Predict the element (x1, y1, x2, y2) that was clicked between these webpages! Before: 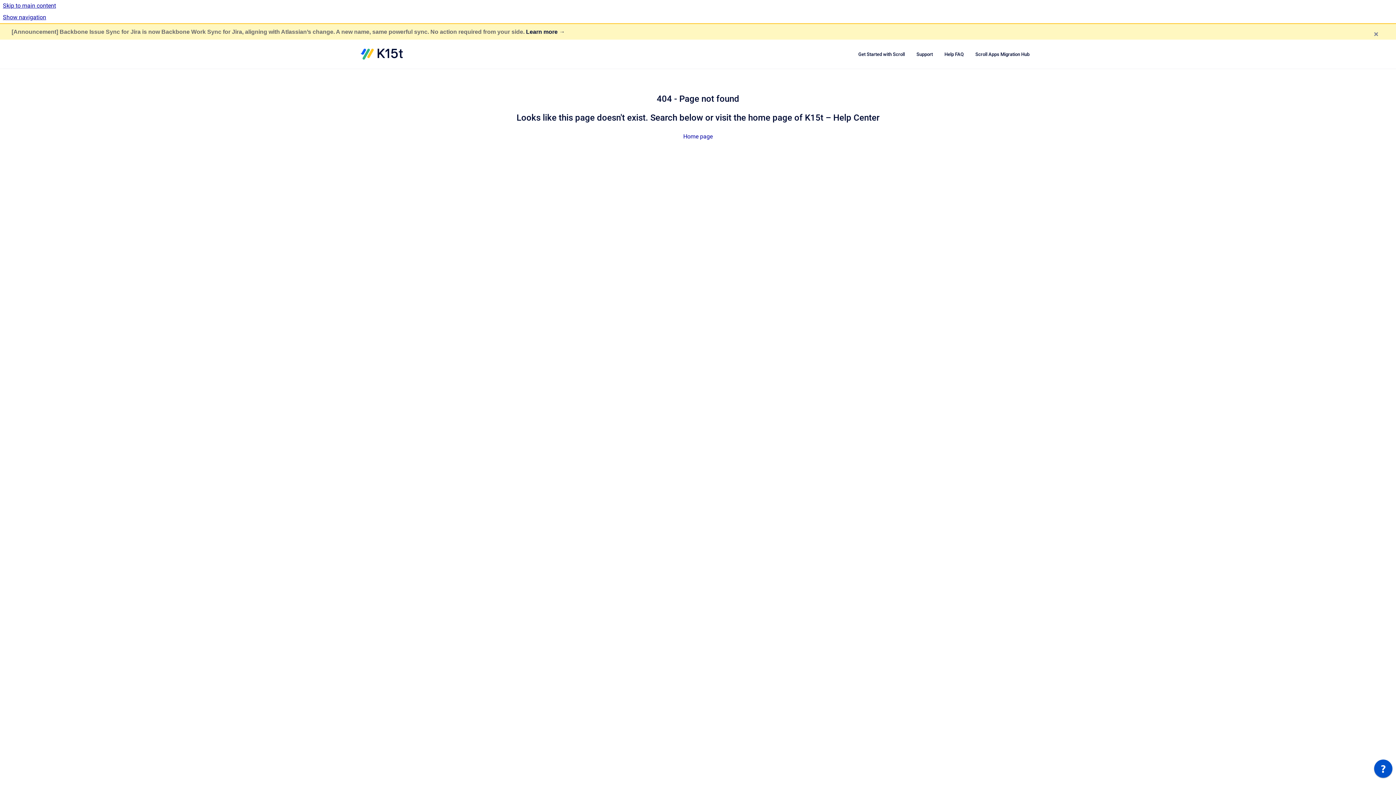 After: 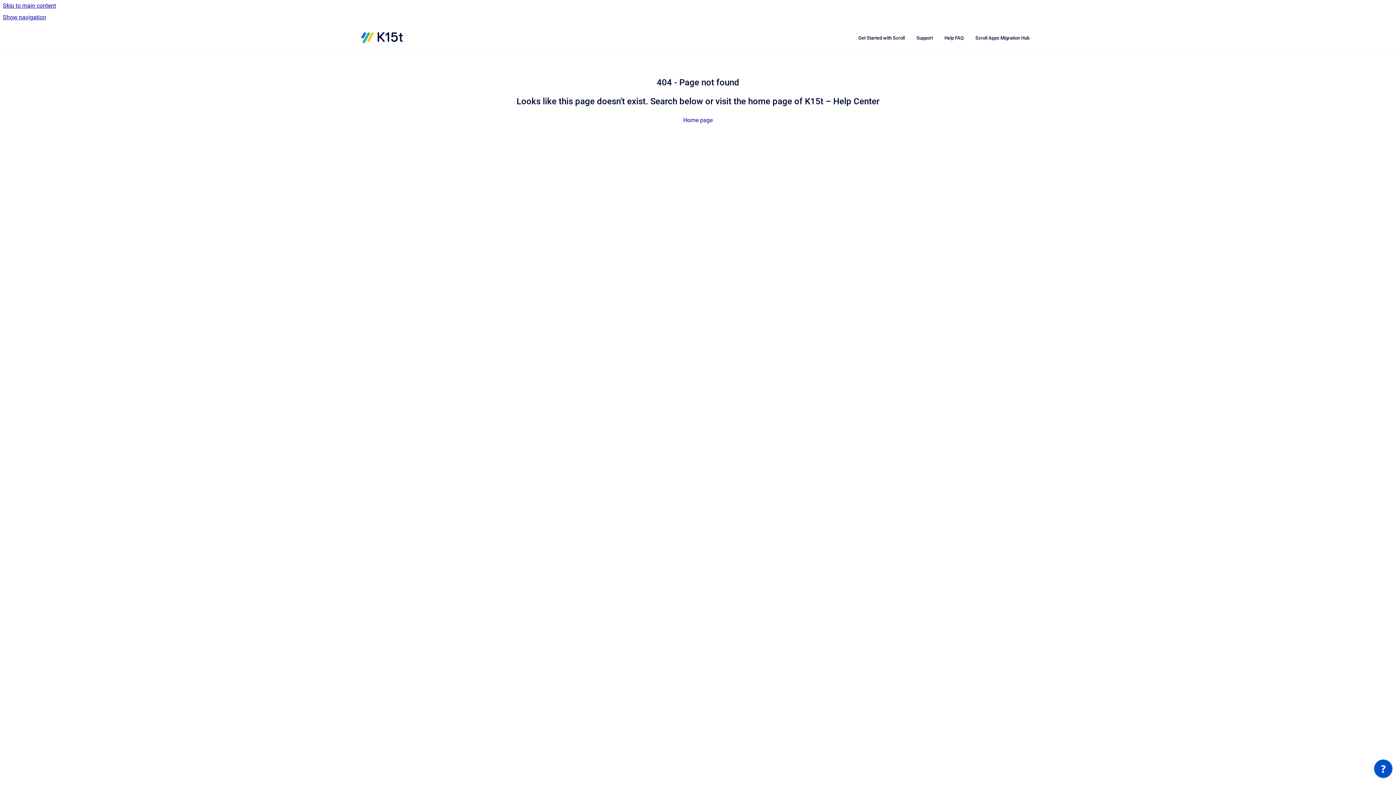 Action: label: × bbox: (1374, 27, 1378, 41)